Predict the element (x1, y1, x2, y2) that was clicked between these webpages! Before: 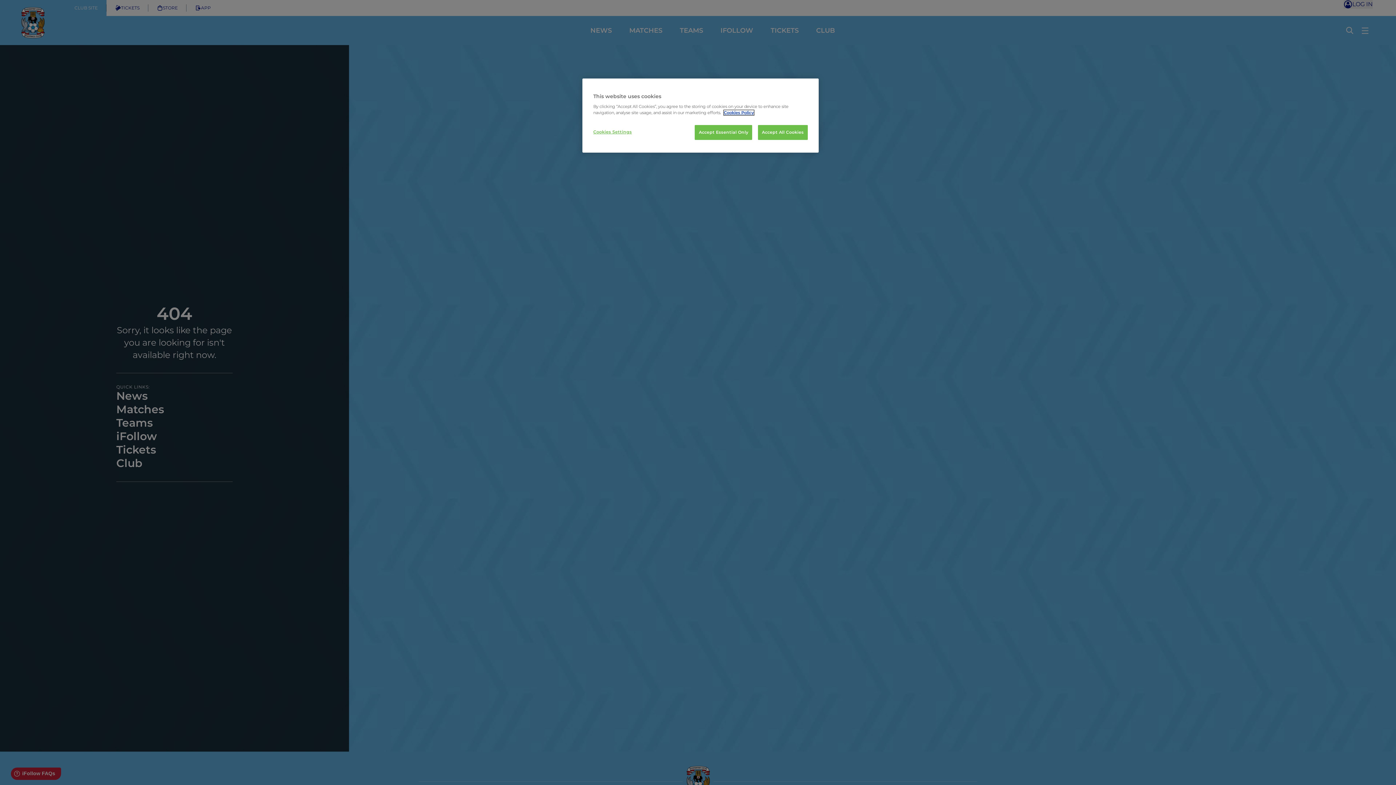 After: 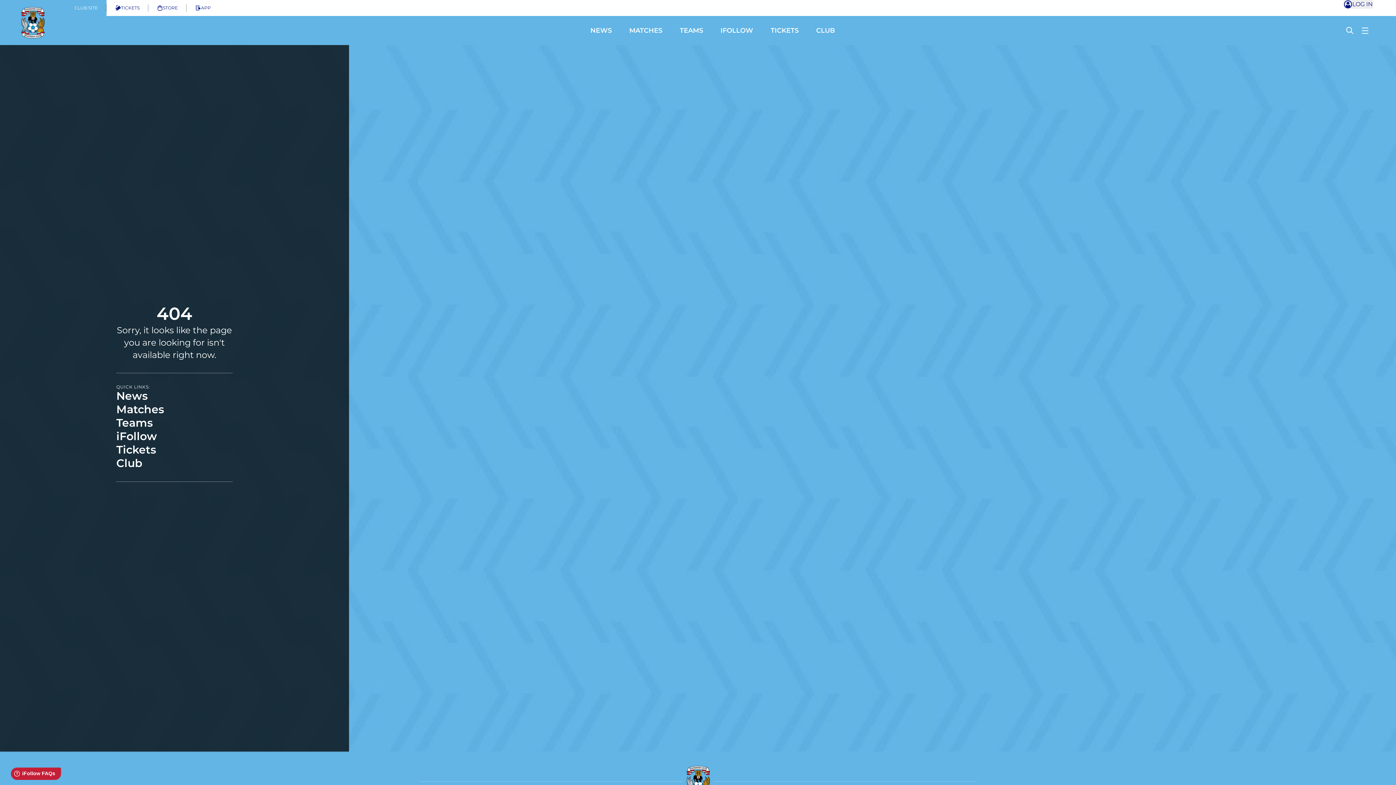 Action: label: Accept Essential Only bbox: (695, 125, 752, 140)